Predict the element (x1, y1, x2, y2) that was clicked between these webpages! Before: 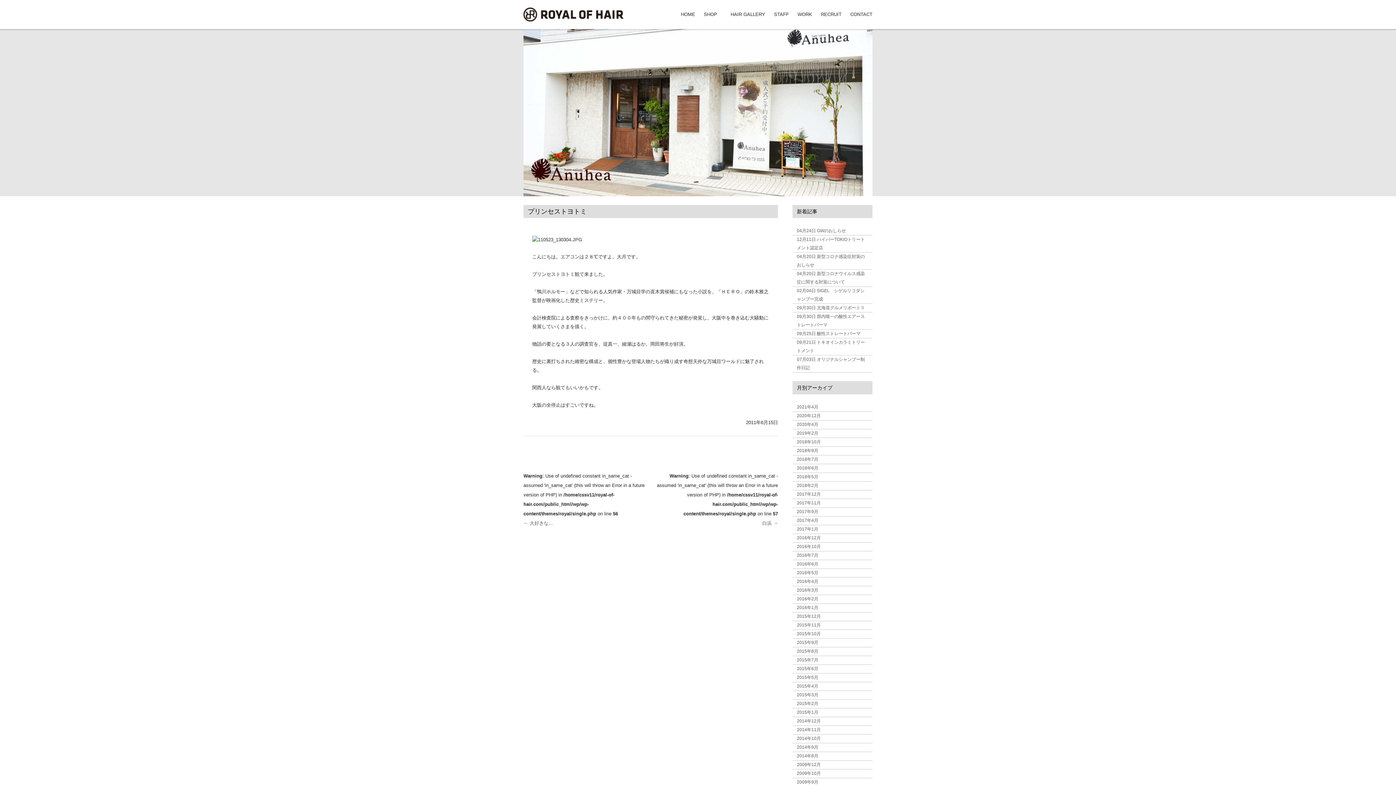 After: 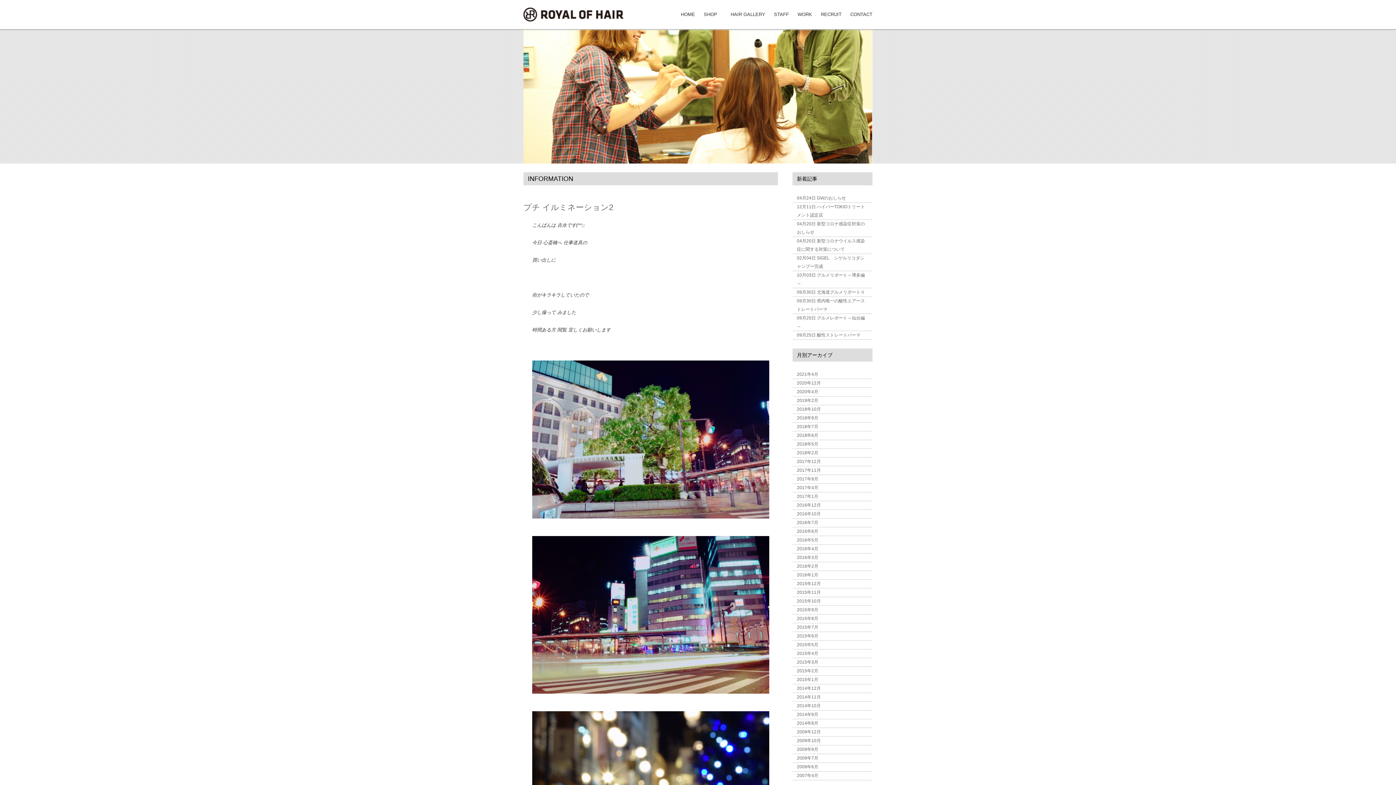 Action: label: 2015年12月 bbox: (797, 614, 821, 619)